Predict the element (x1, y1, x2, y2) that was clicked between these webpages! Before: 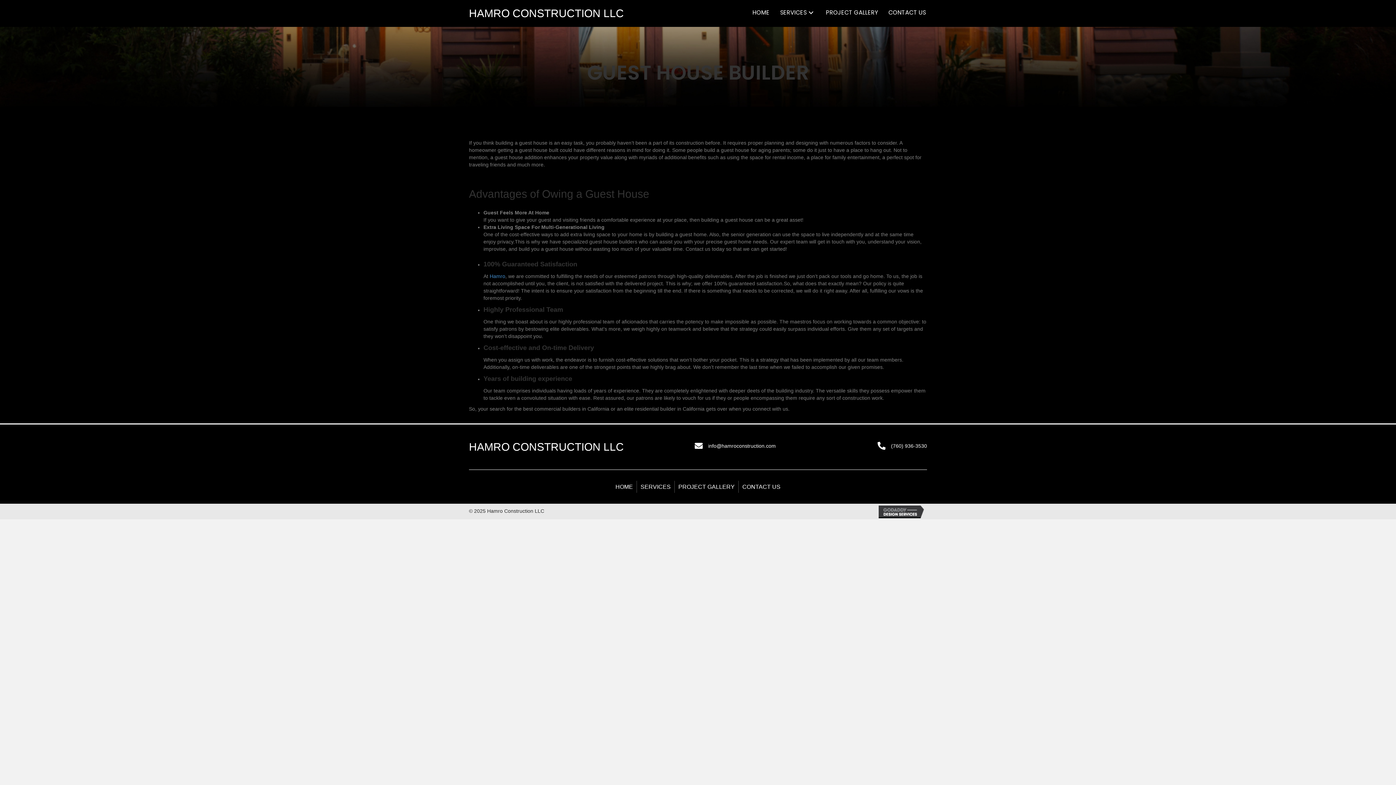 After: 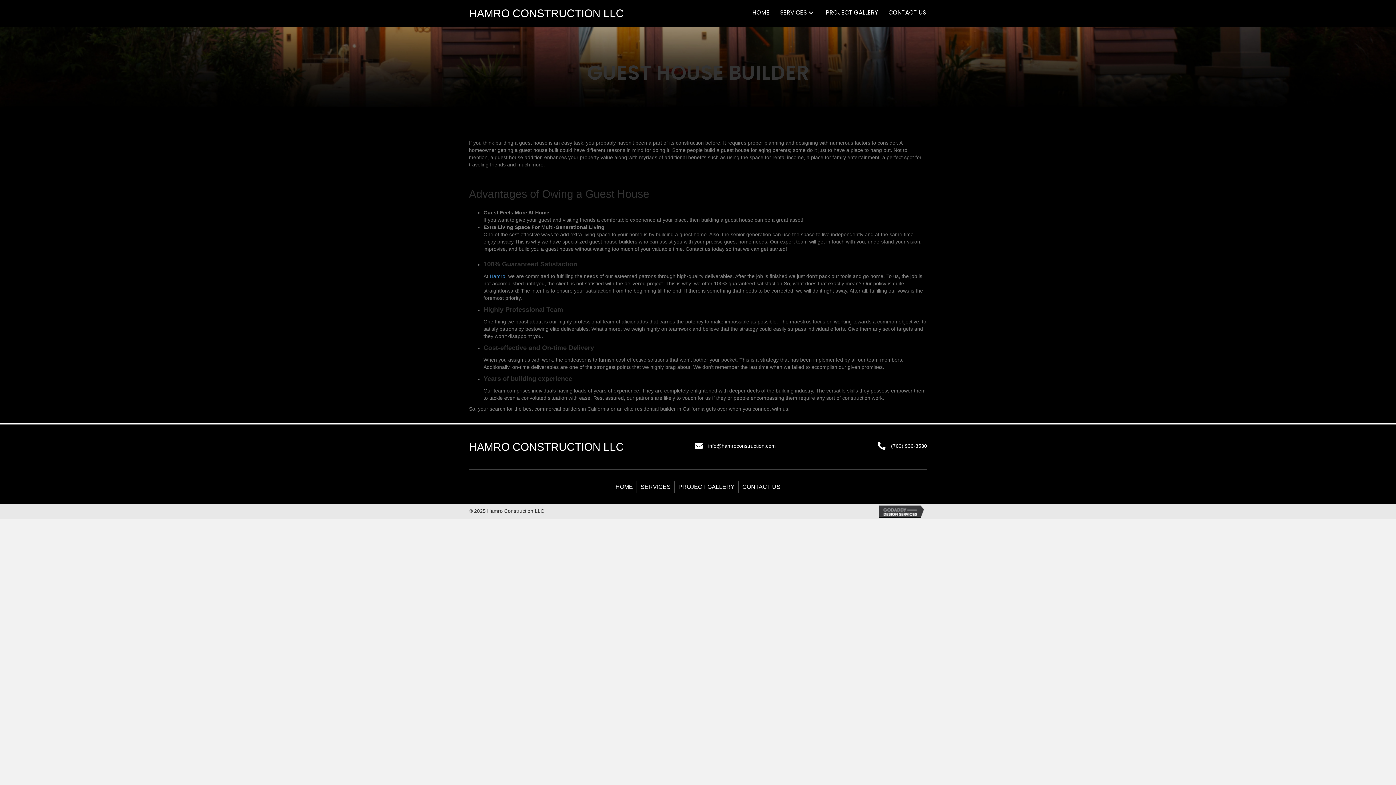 Action: label: info@hamroconstruction.com bbox: (708, 442, 776, 449)